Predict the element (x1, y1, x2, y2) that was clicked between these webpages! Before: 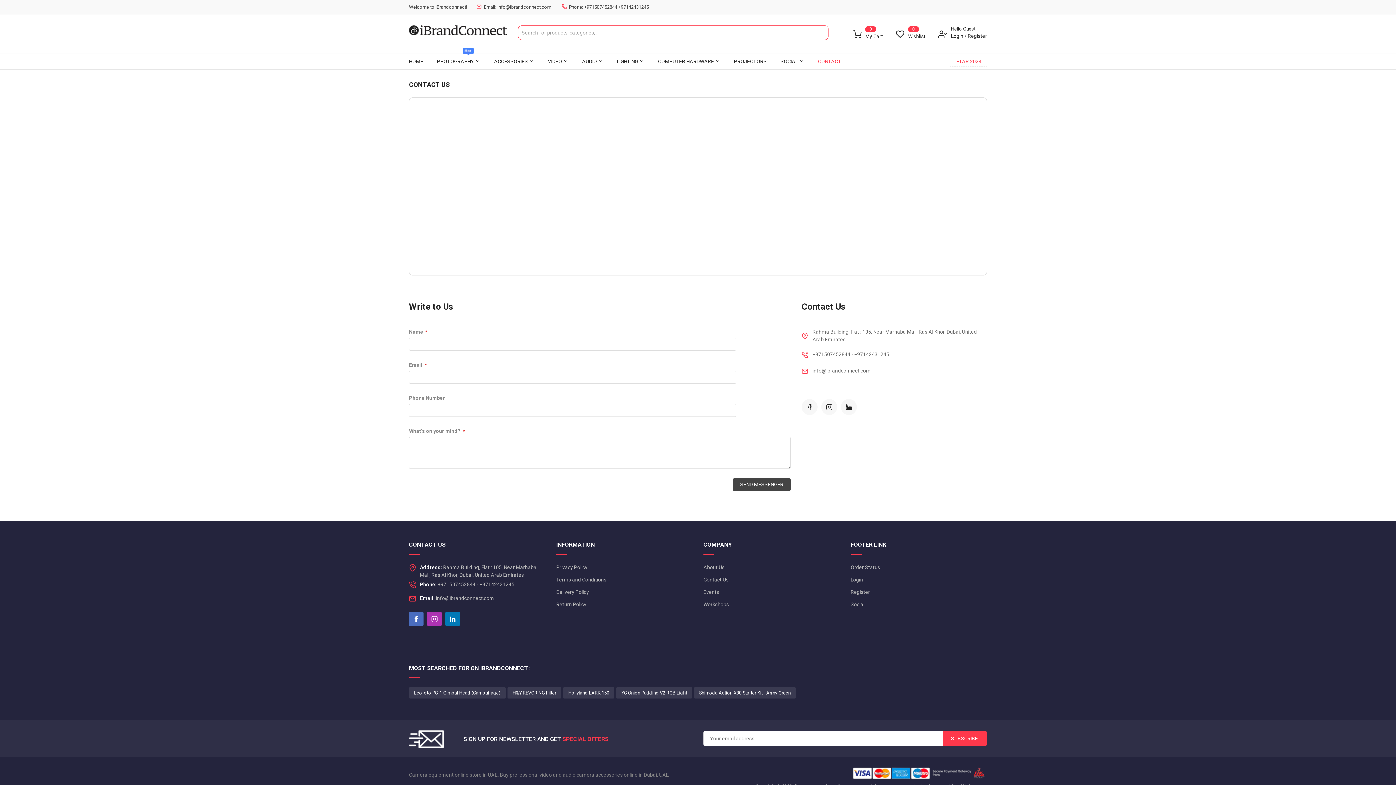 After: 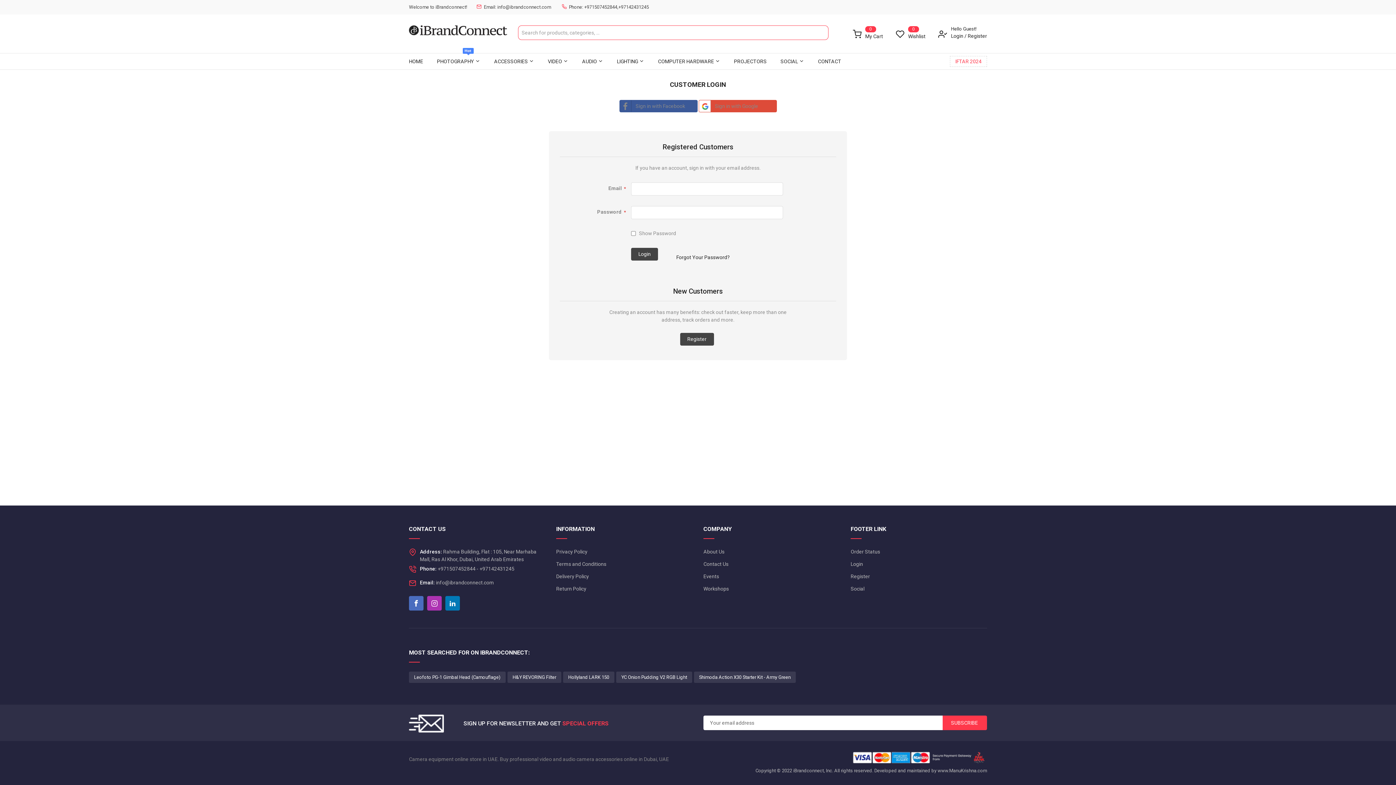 Action: bbox: (951, 33, 963, 38) label: Login